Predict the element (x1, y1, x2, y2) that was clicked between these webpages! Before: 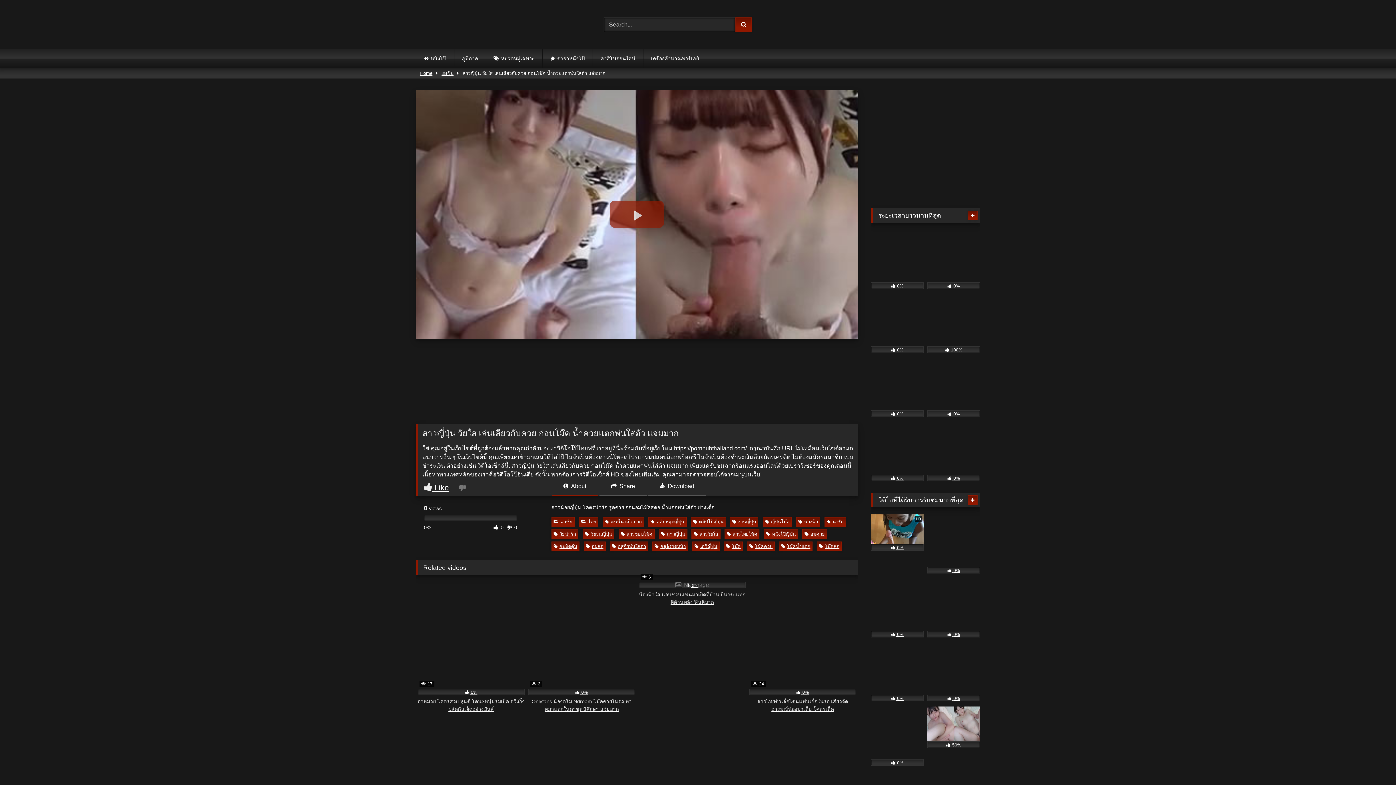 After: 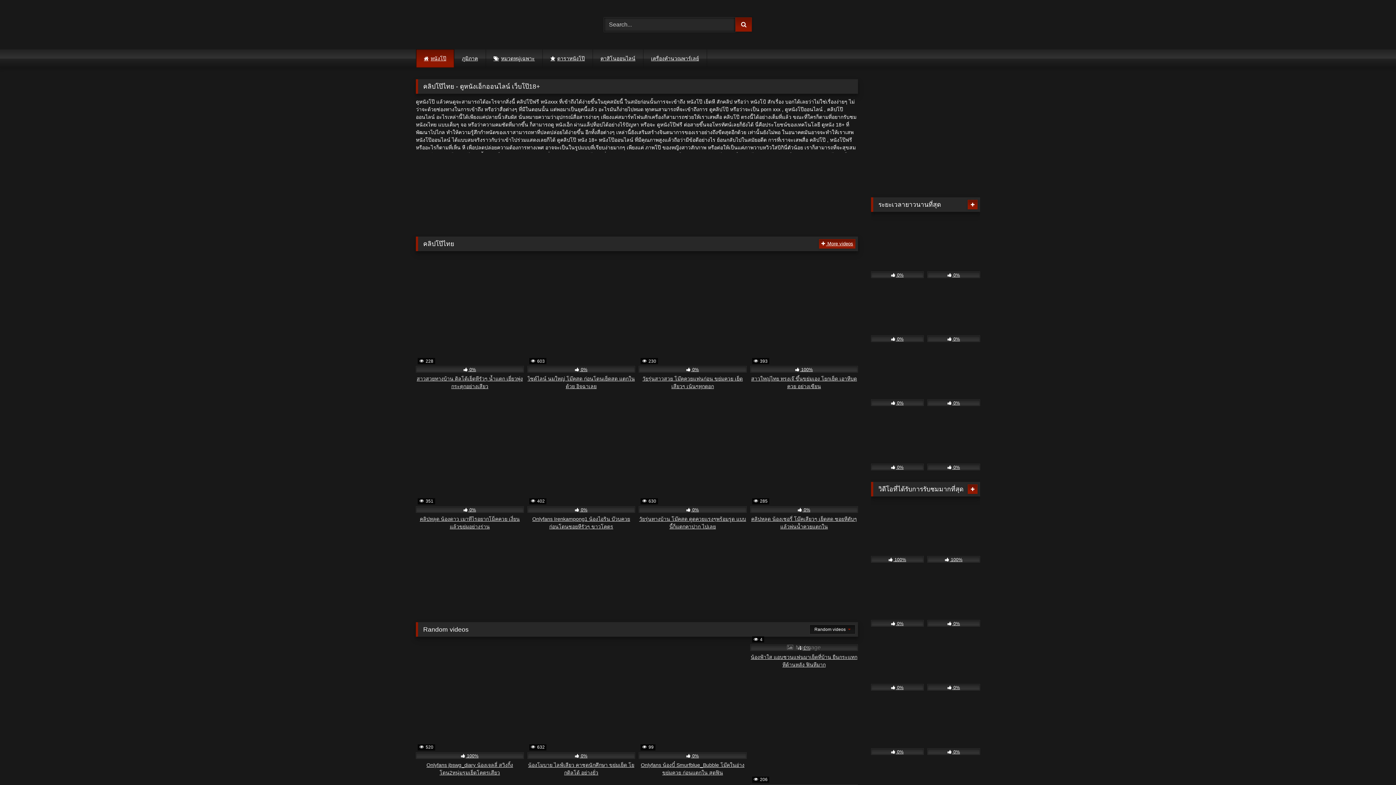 Action: bbox: (416, 13, 473, 36)